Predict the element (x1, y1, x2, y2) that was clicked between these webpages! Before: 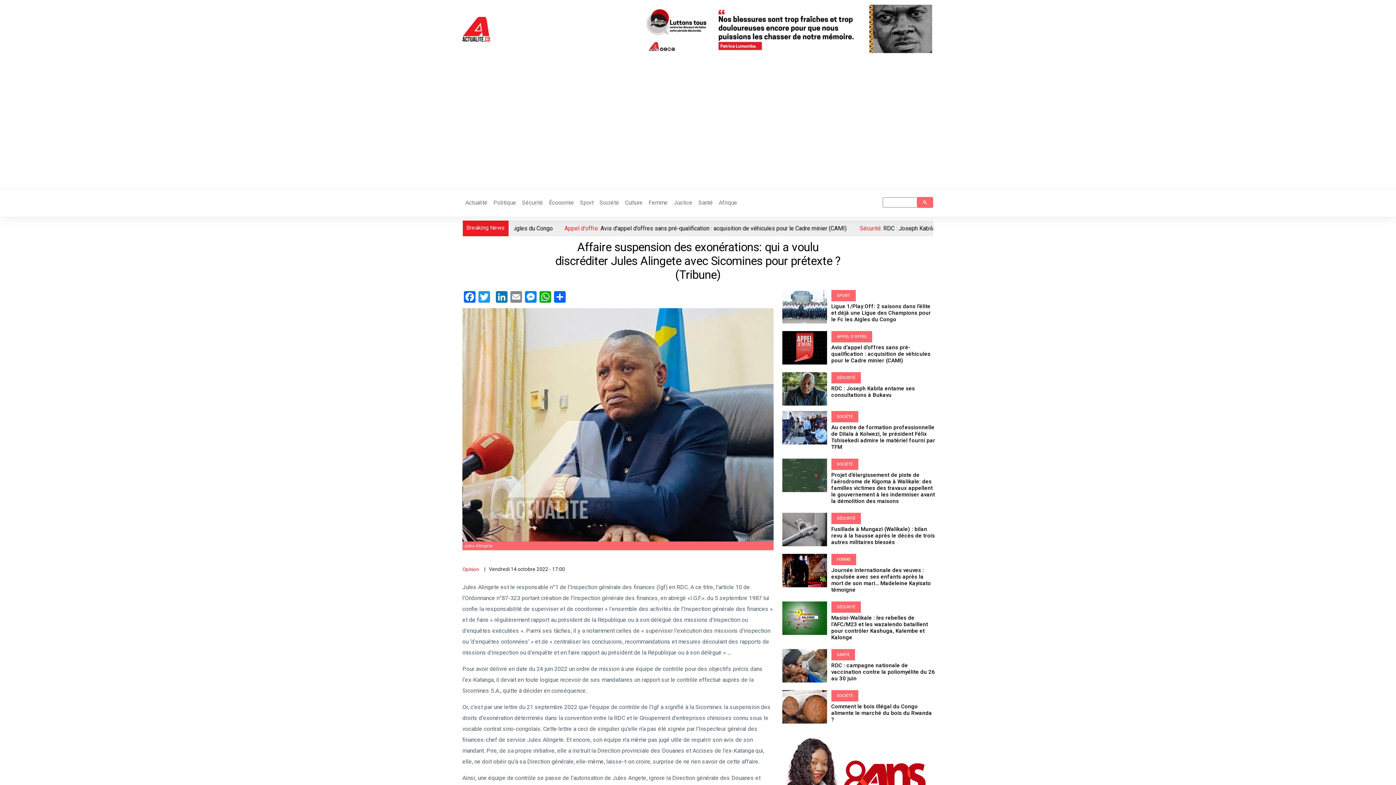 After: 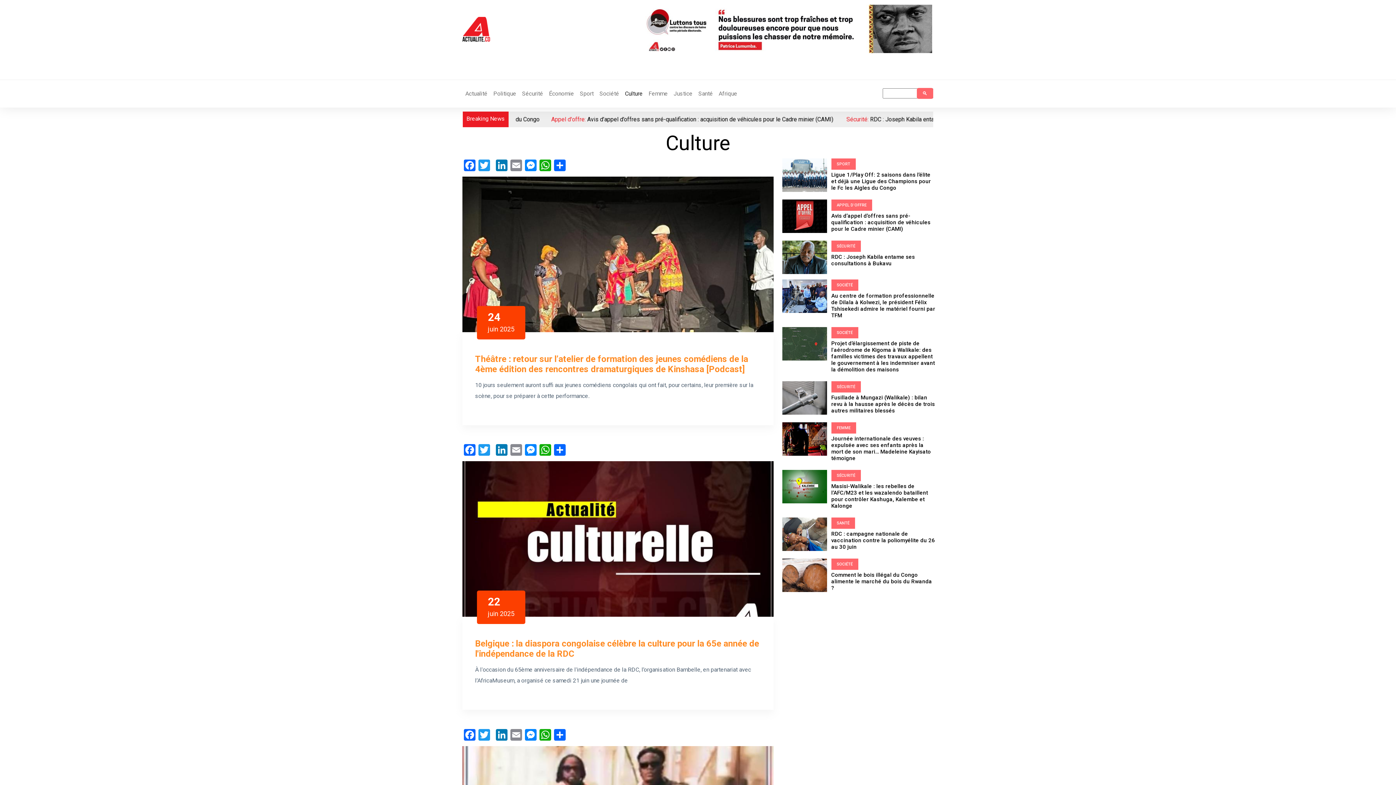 Action: bbox: (622, 194, 645, 210) label: Culture